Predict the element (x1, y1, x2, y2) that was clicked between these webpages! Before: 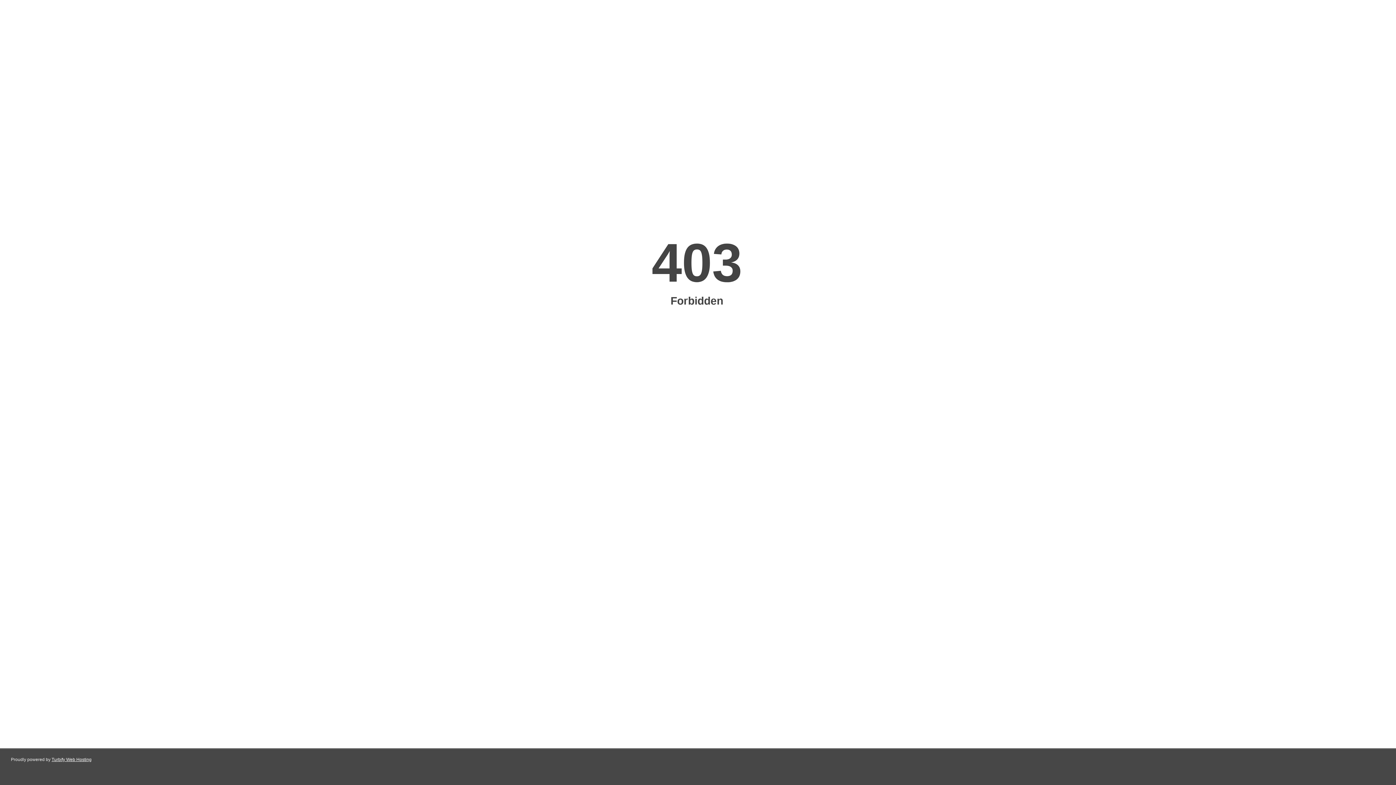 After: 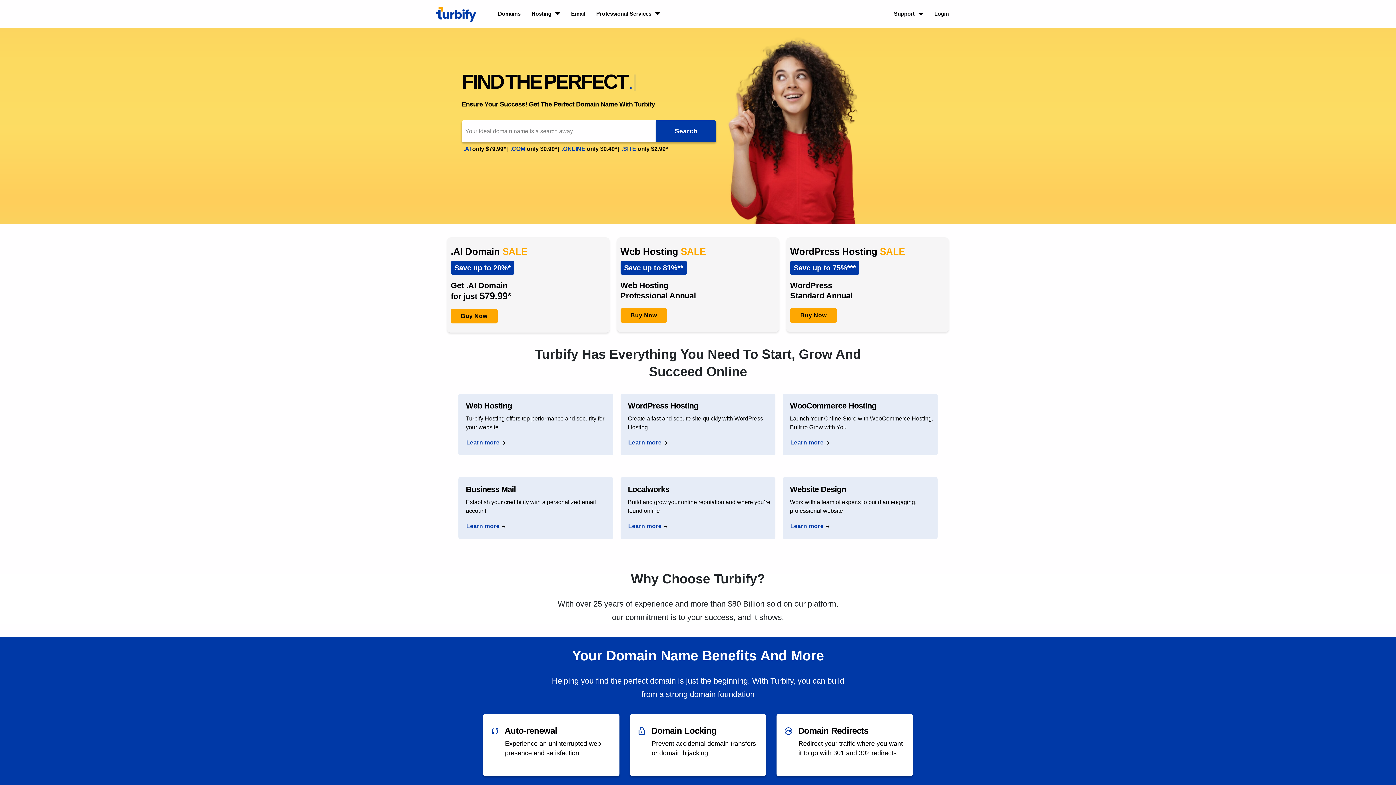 Action: label: Turbify Web Hosting bbox: (51, 757, 91, 762)